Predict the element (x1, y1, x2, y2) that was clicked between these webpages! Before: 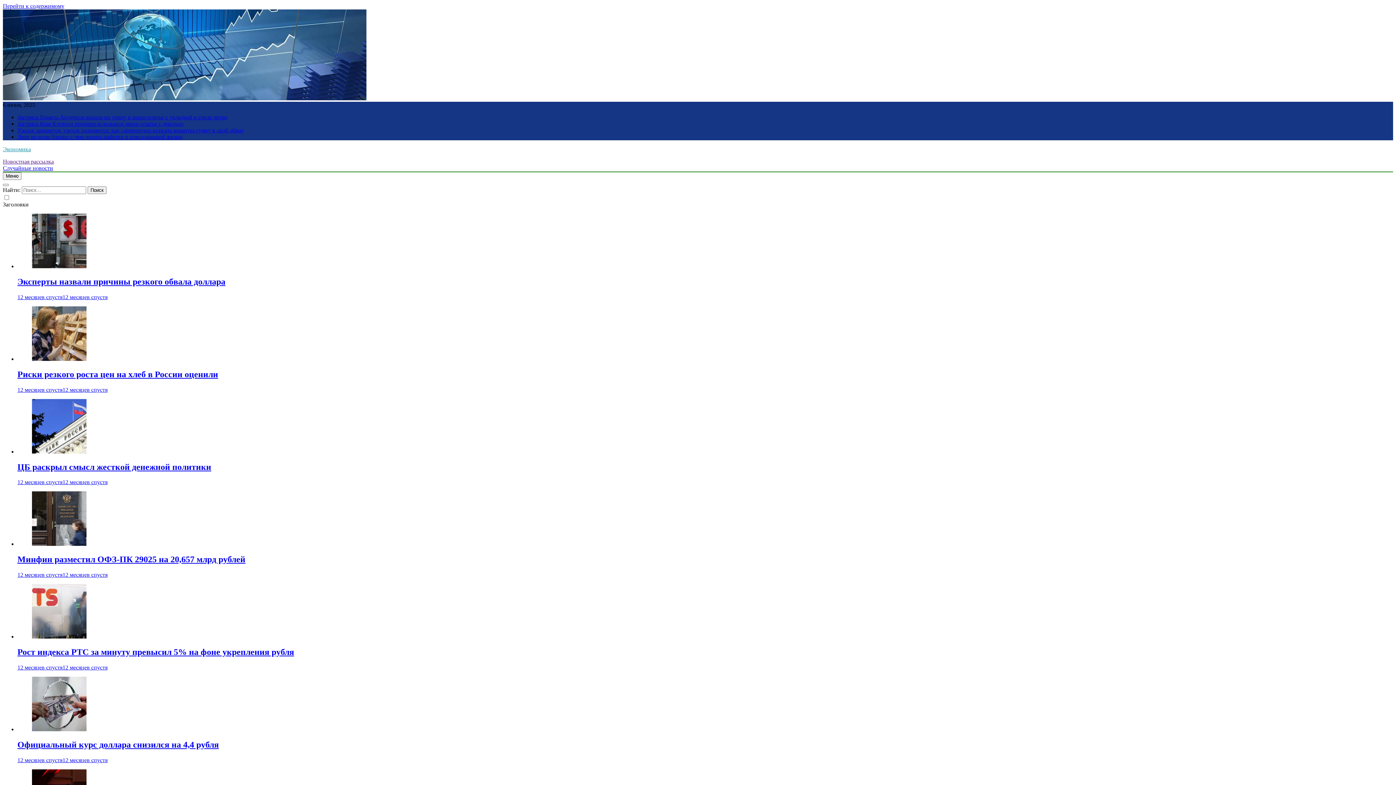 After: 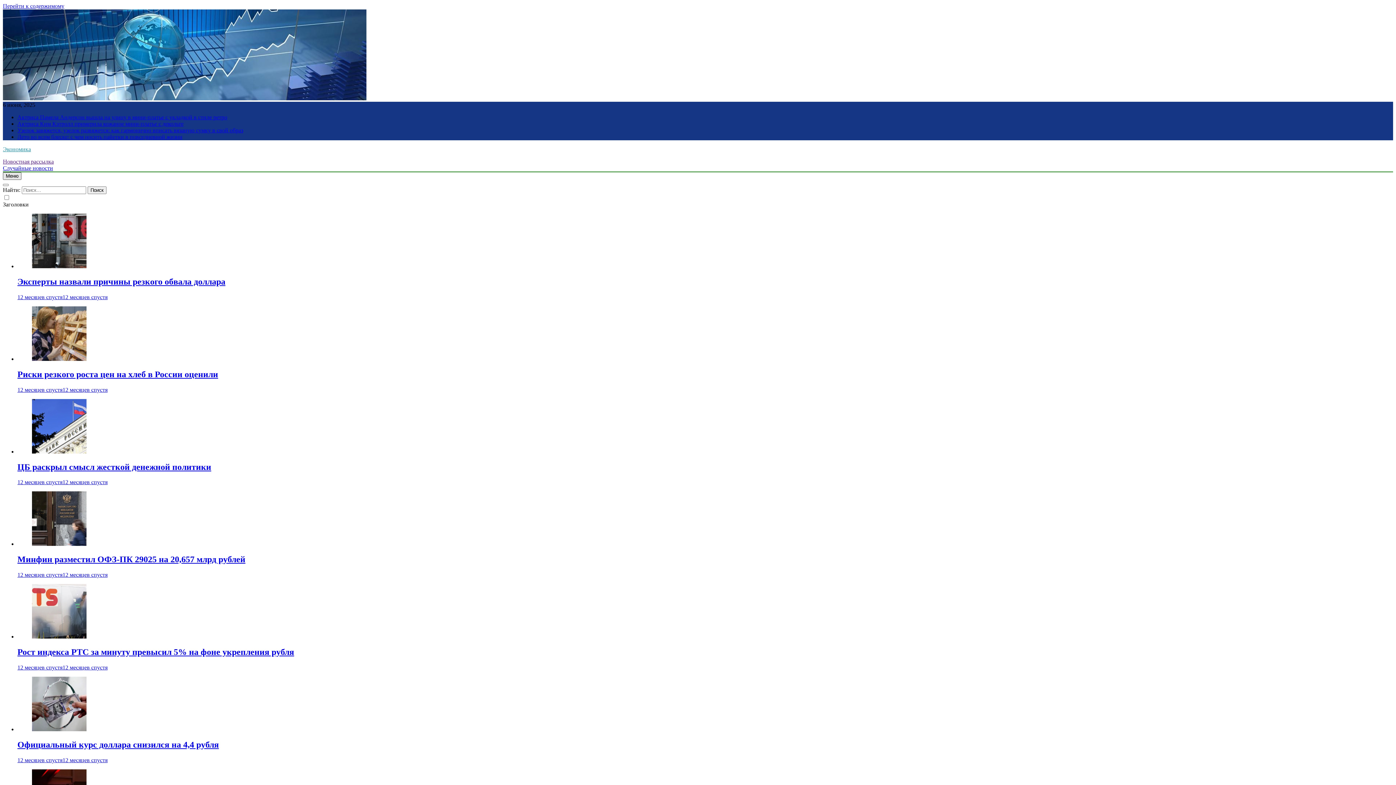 Action: label: Меню bbox: (2, 172, 21, 180)